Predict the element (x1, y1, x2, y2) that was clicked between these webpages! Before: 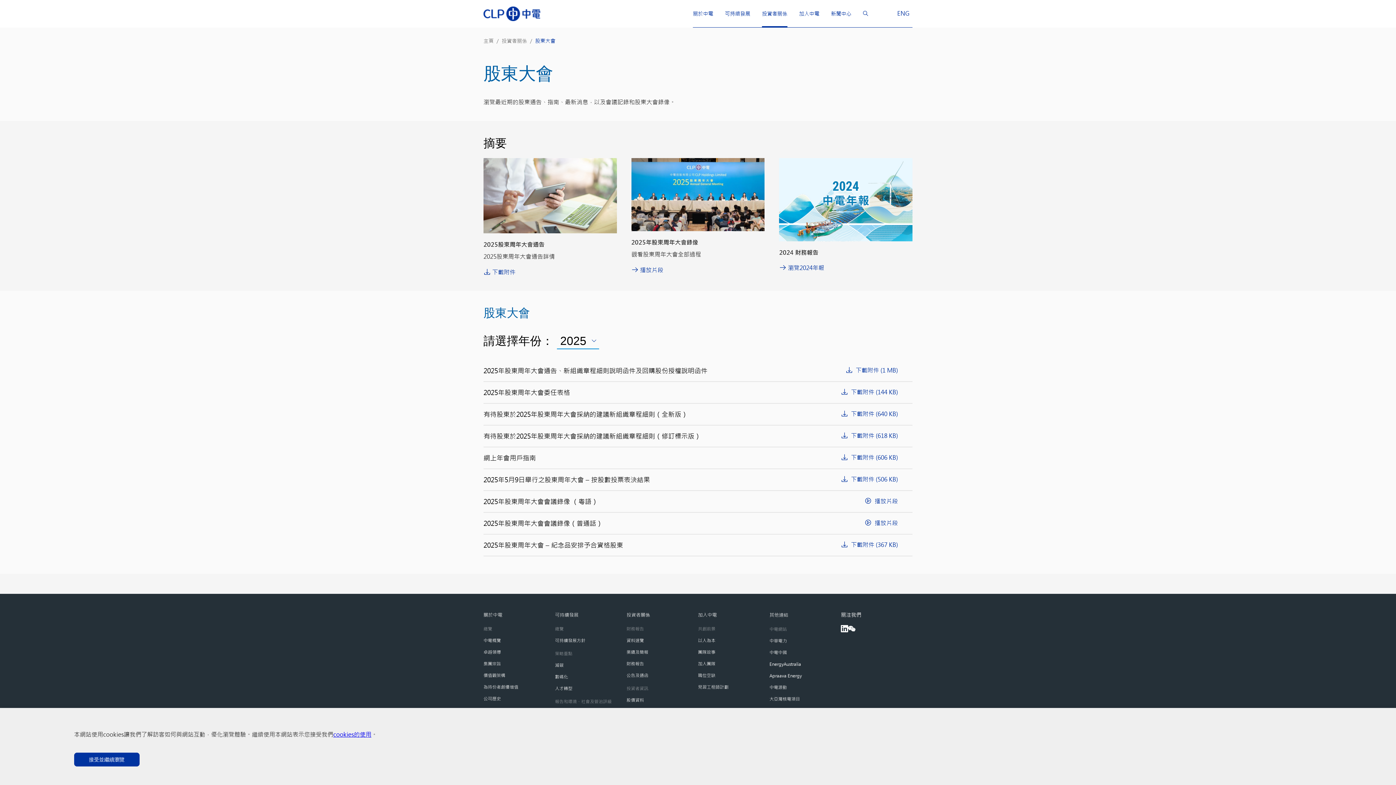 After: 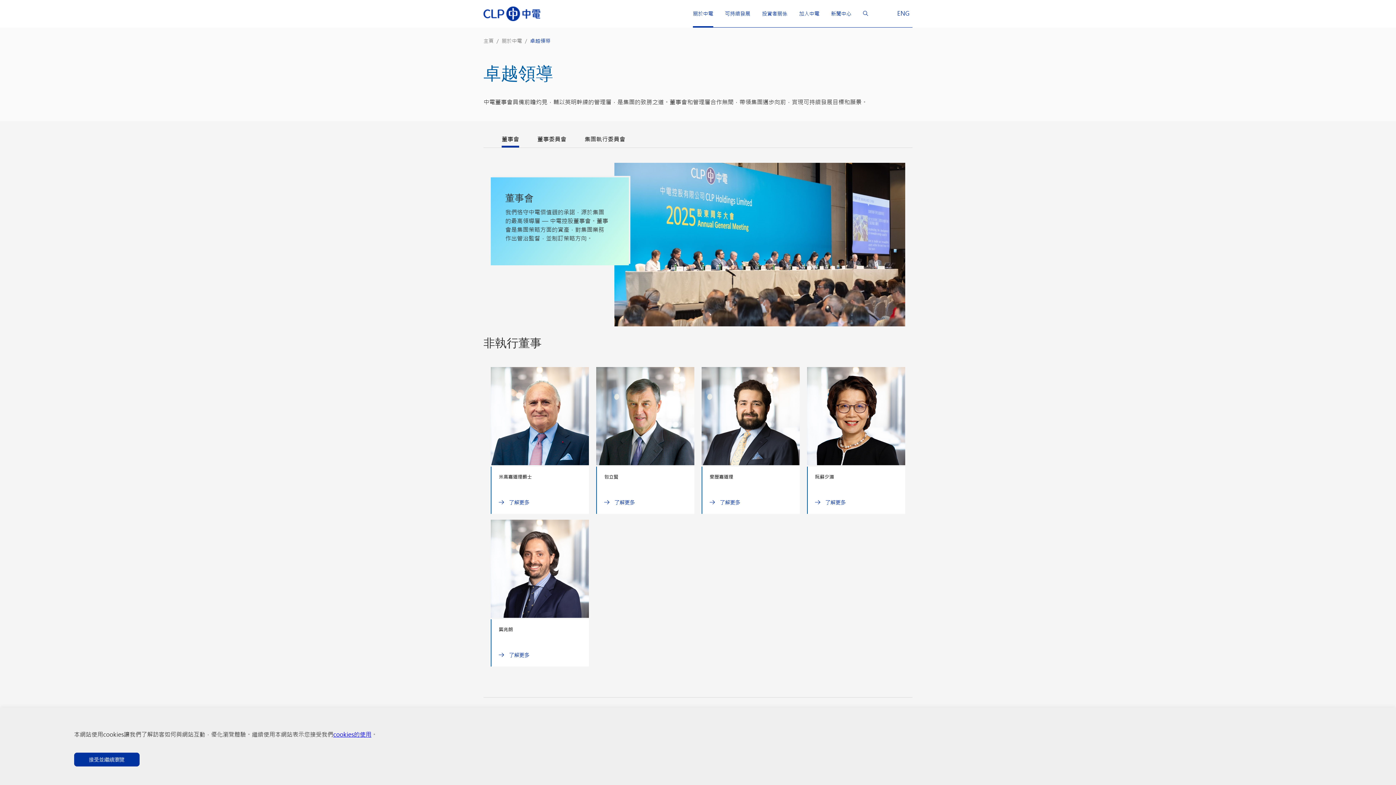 Action: bbox: (483, 649, 501, 655) label: 卓越領導